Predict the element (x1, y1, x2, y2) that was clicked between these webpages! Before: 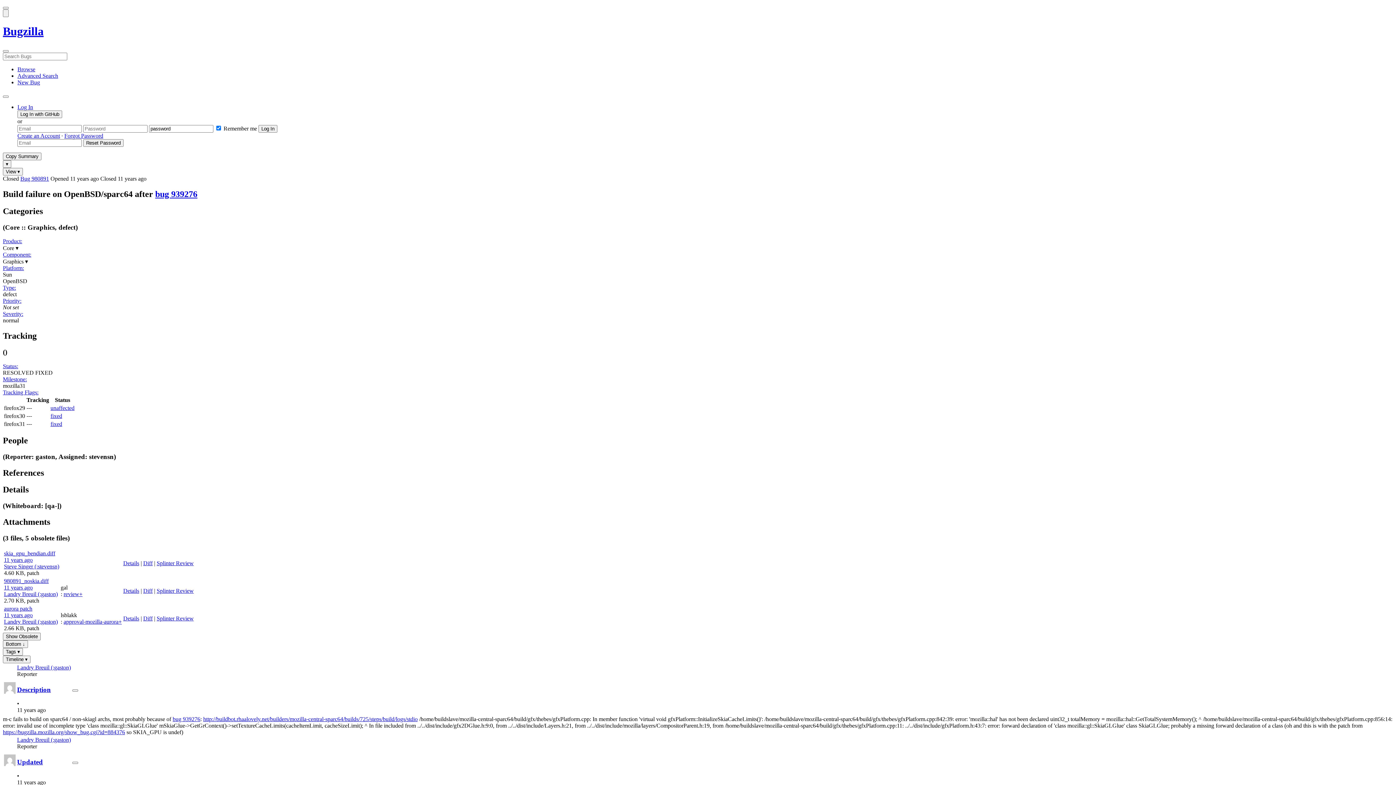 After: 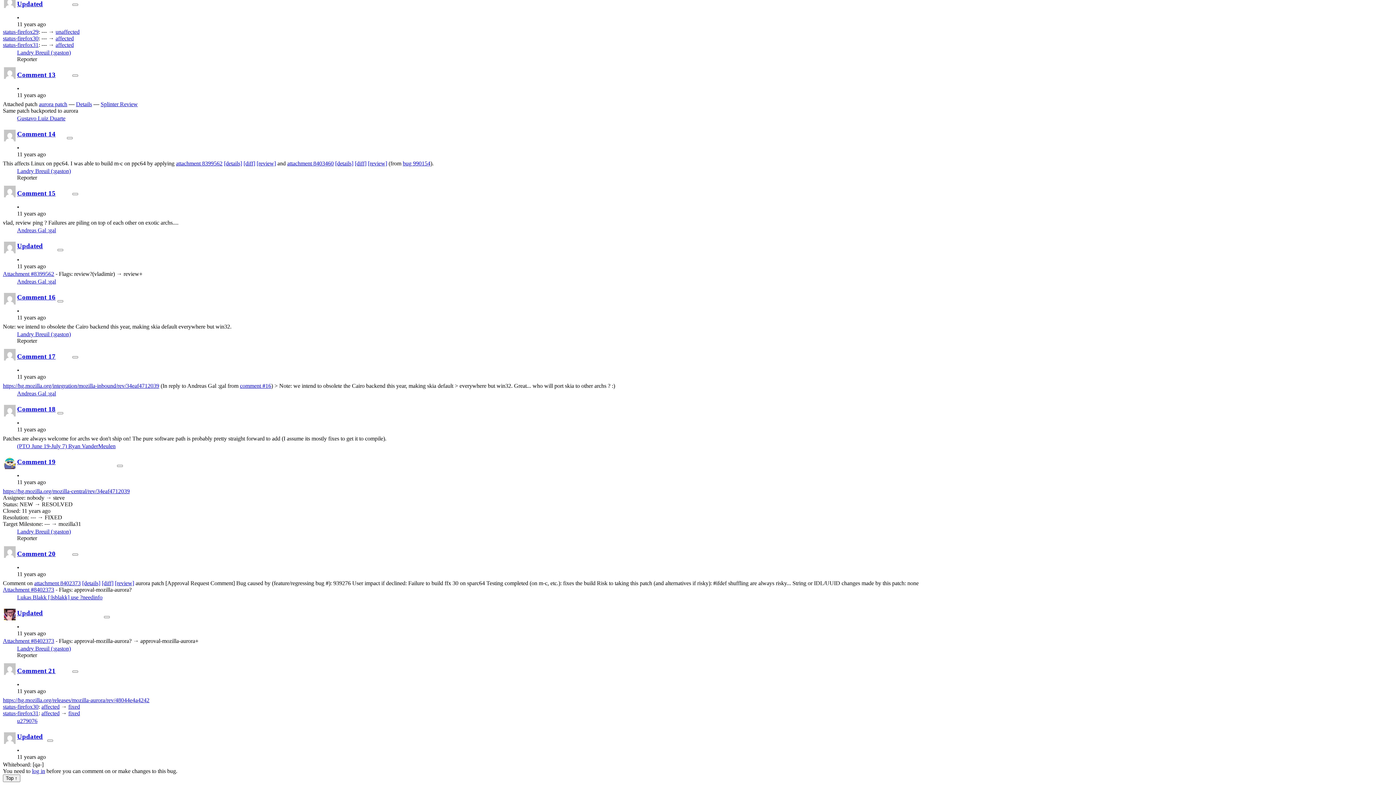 Action: bbox: (63, 591, 82, 597) label: review+